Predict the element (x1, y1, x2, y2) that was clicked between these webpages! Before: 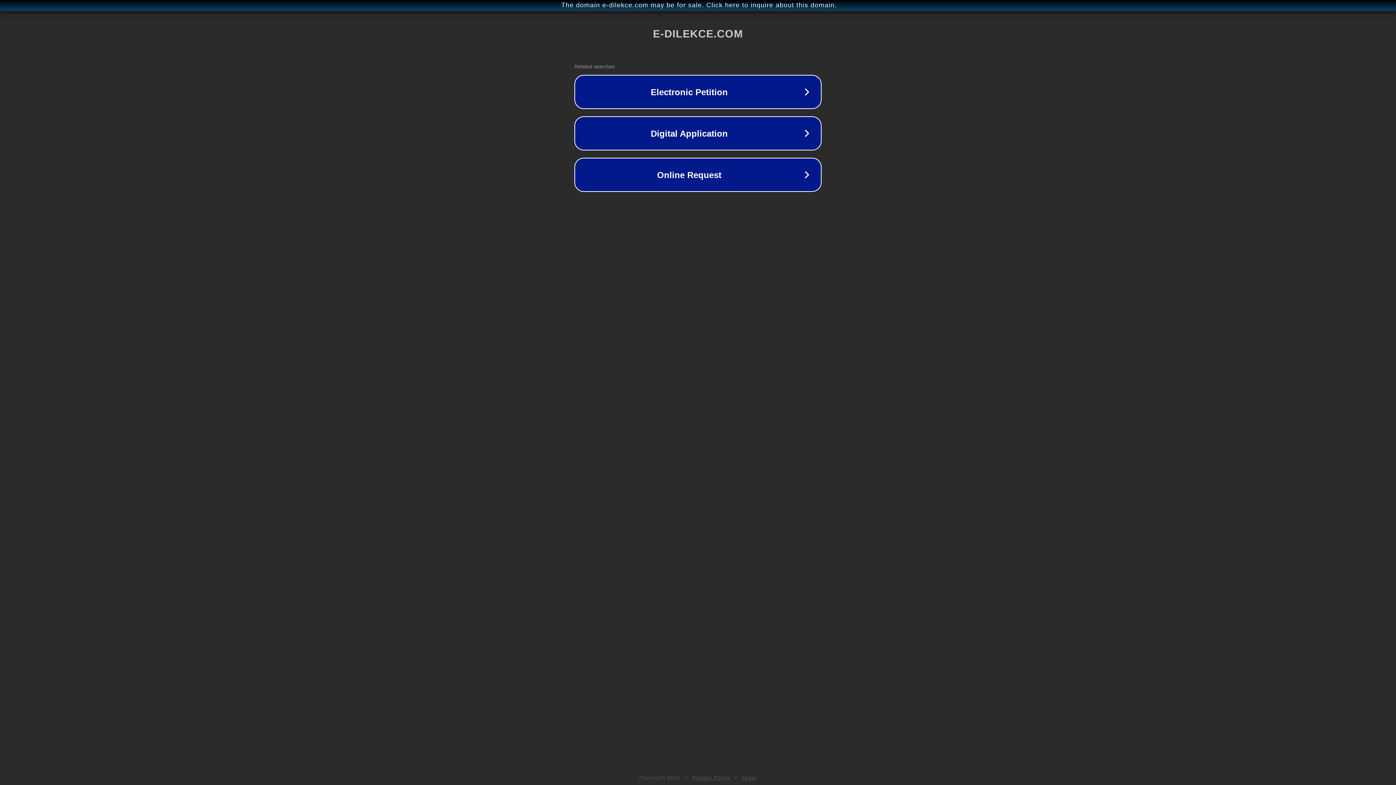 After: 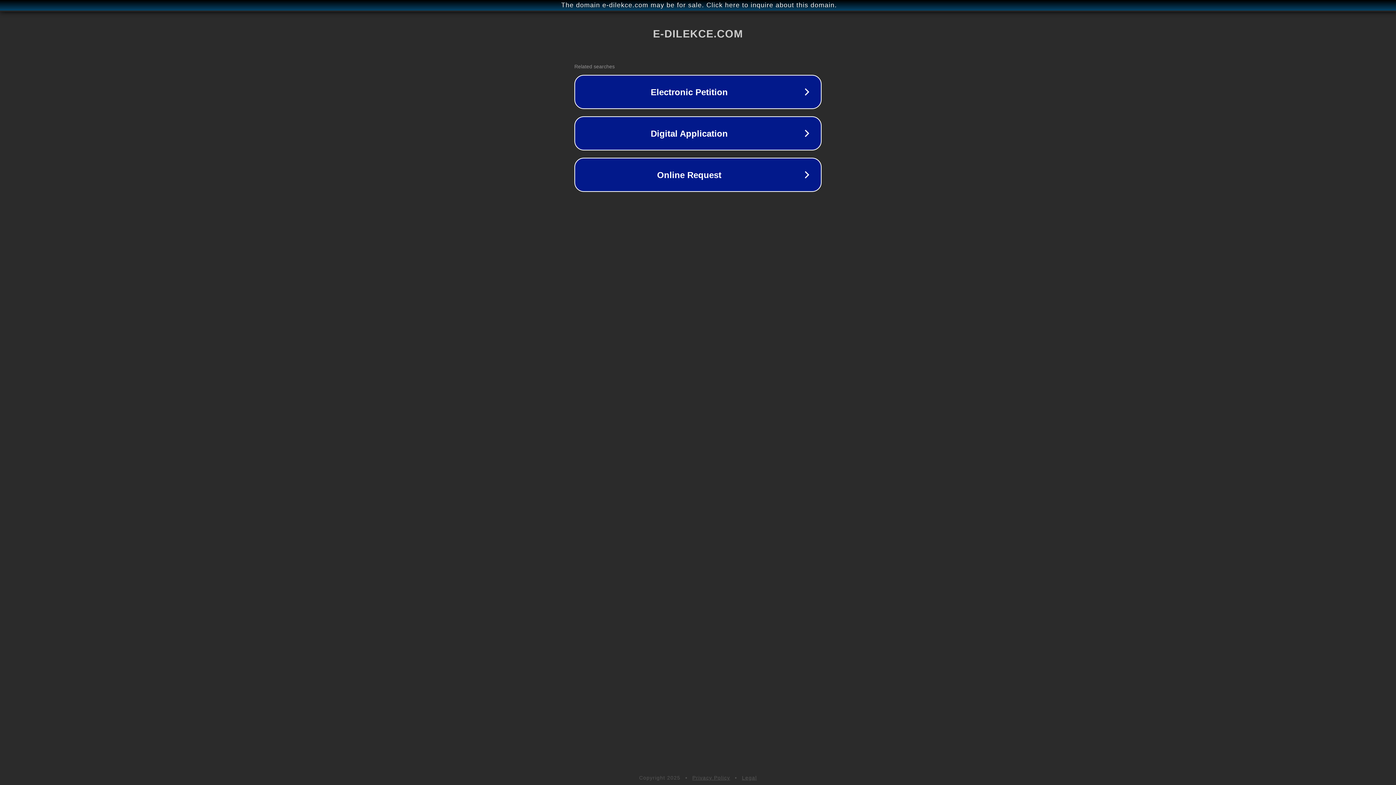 Action: label: Privacy Policy bbox: (692, 775, 730, 781)